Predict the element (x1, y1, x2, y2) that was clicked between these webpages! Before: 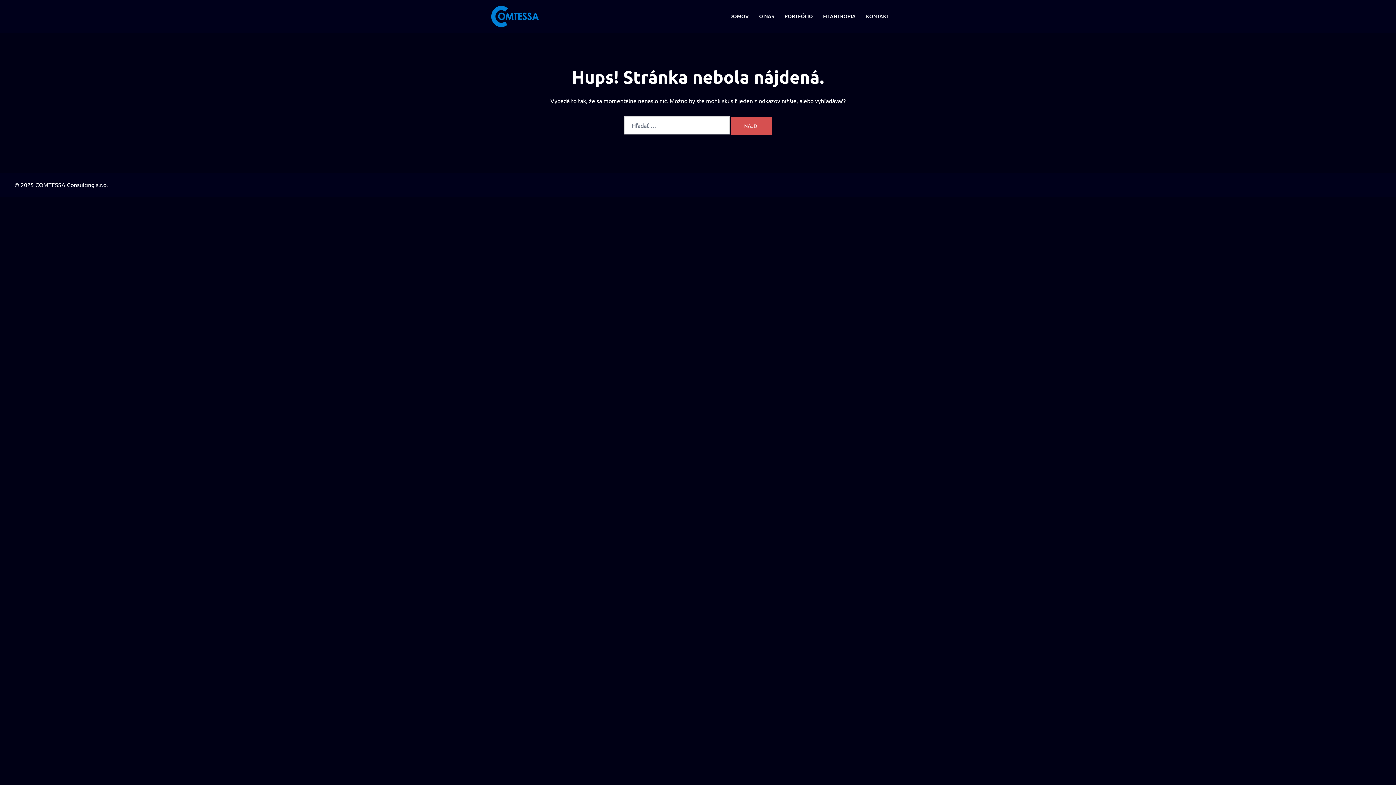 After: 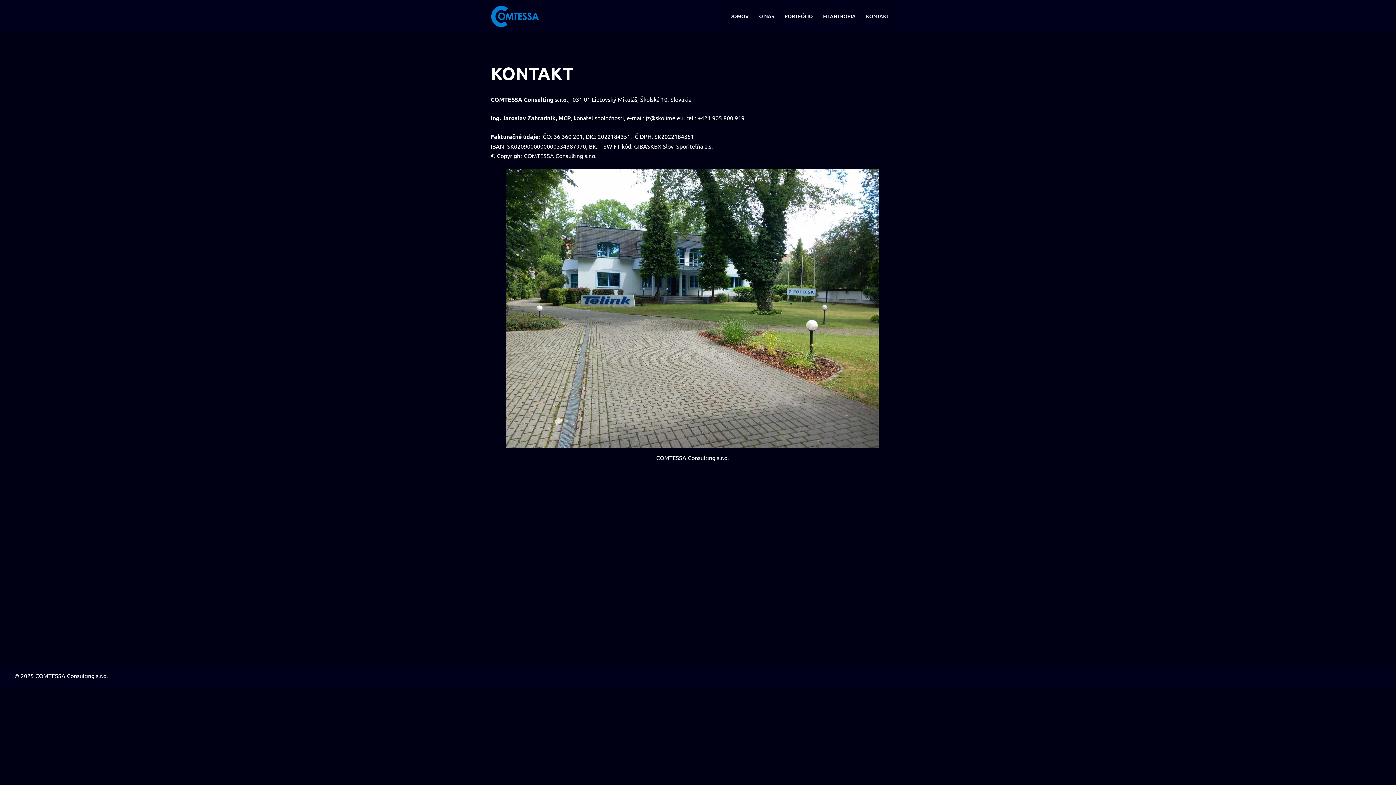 Action: label: KONTAKT bbox: (866, 12, 889, 20)